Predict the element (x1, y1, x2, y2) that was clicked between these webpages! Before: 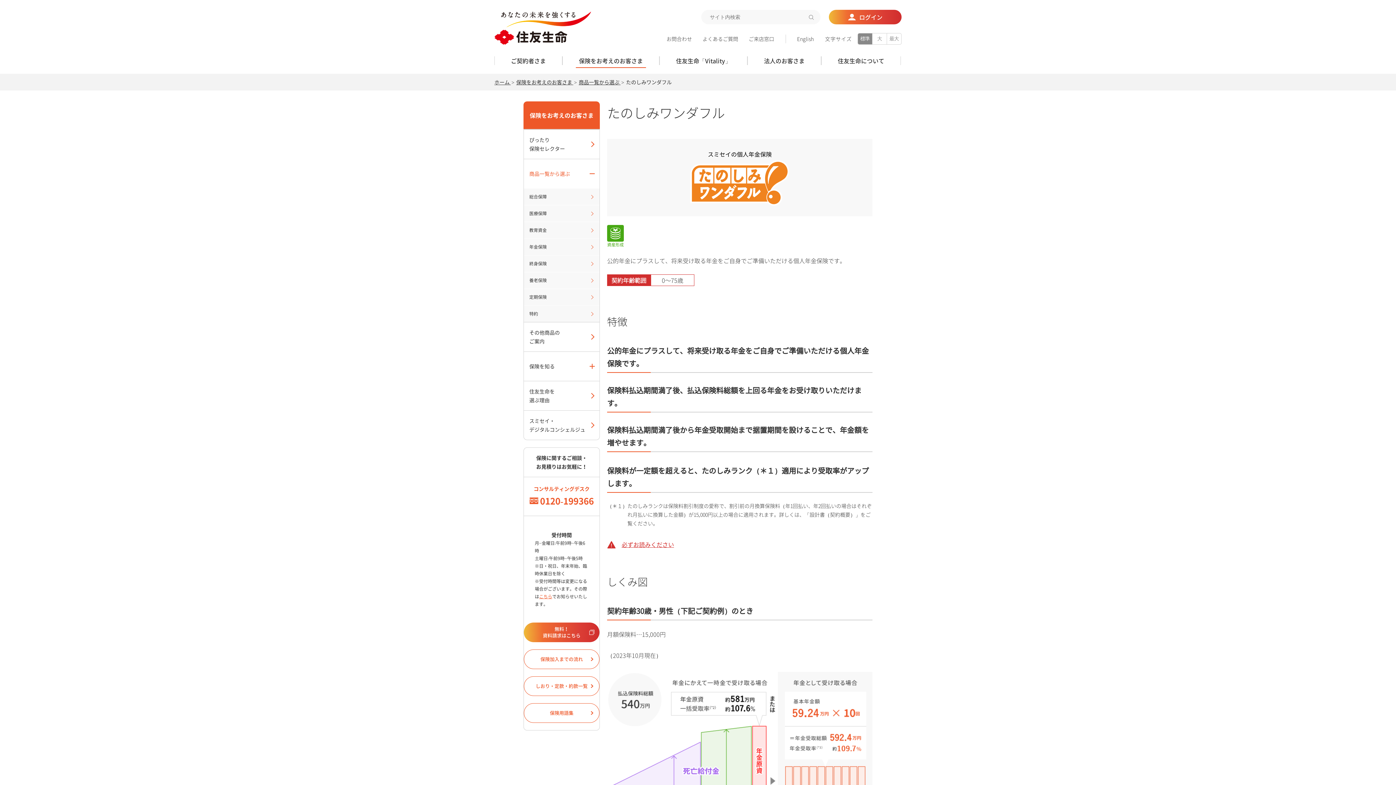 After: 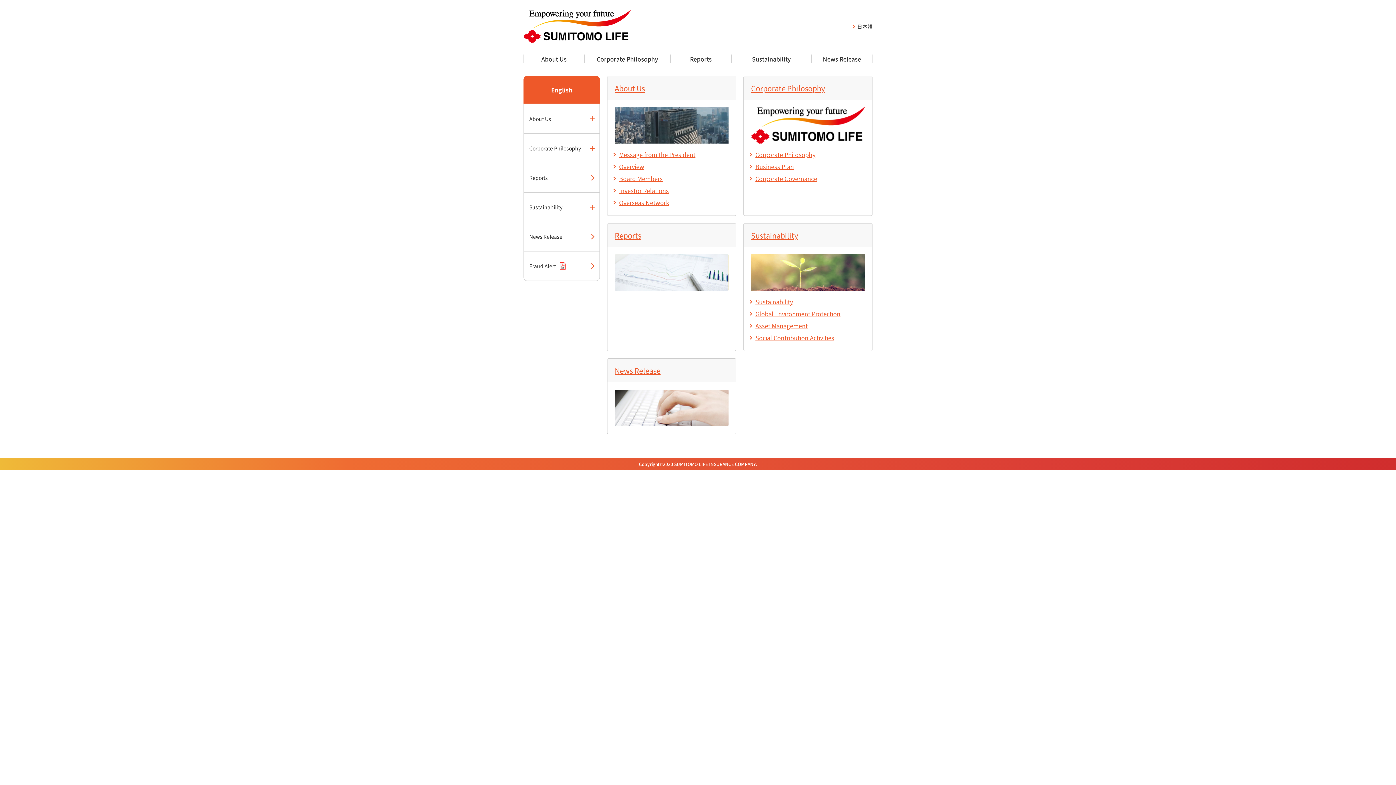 Action: label: English bbox: (797, 35, 814, 42)